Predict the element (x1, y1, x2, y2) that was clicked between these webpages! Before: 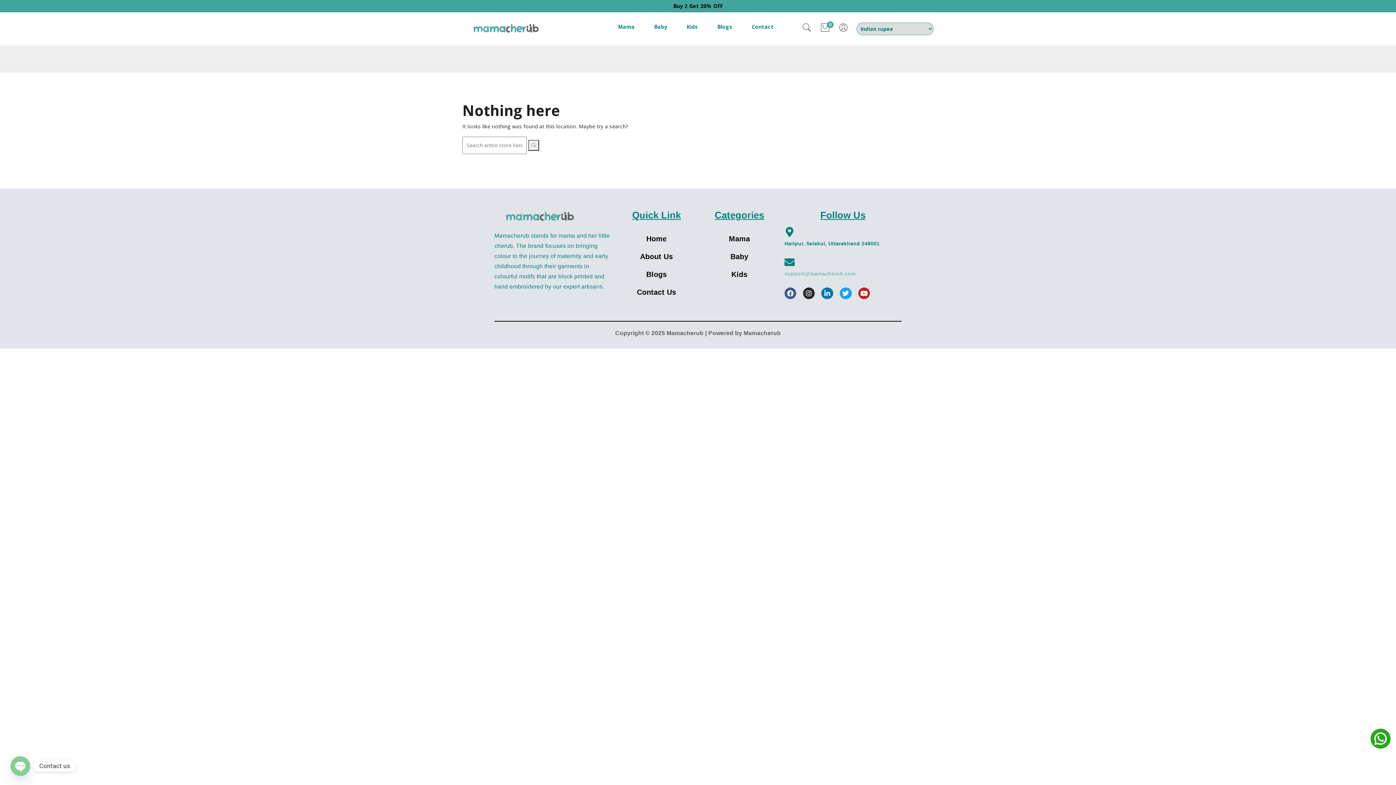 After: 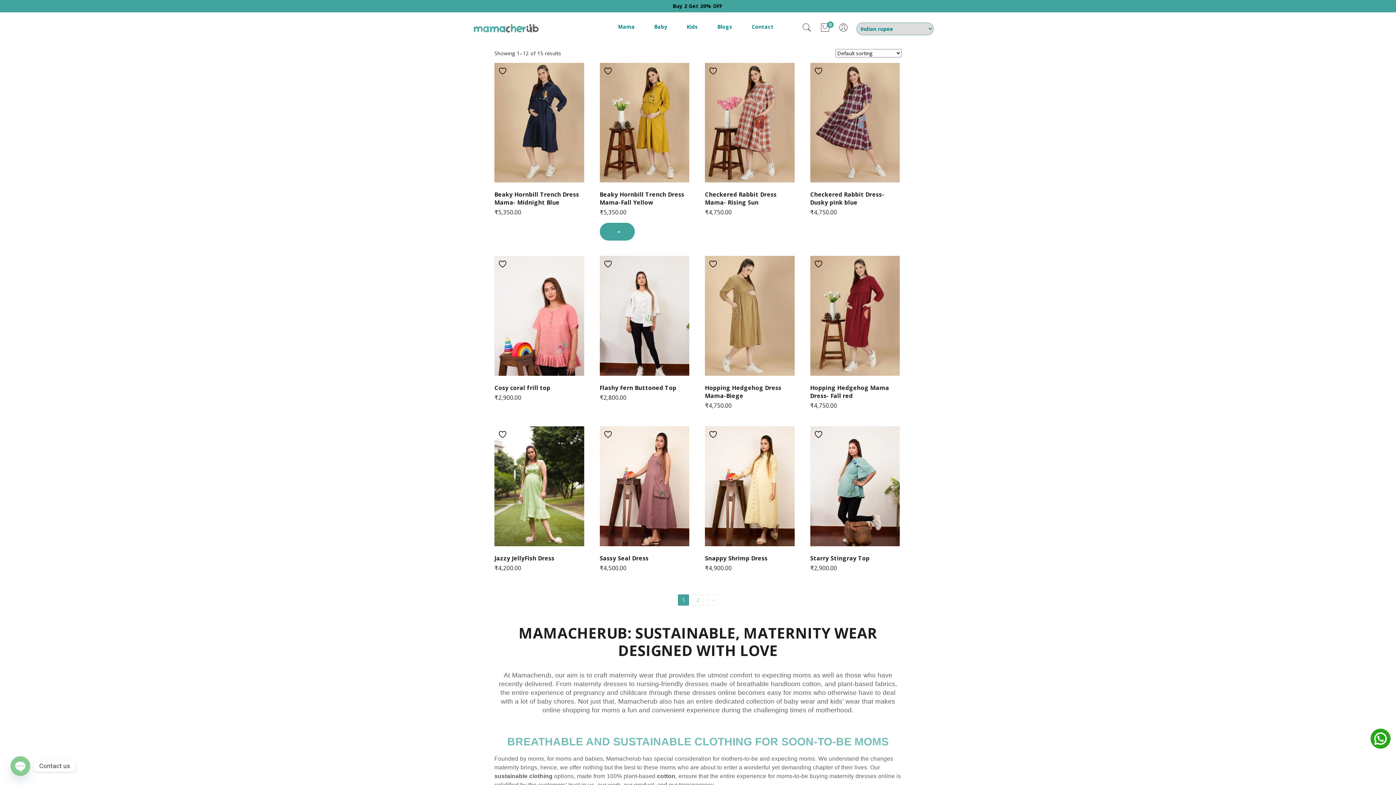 Action: label: Mama bbox: (701, 234, 777, 243)